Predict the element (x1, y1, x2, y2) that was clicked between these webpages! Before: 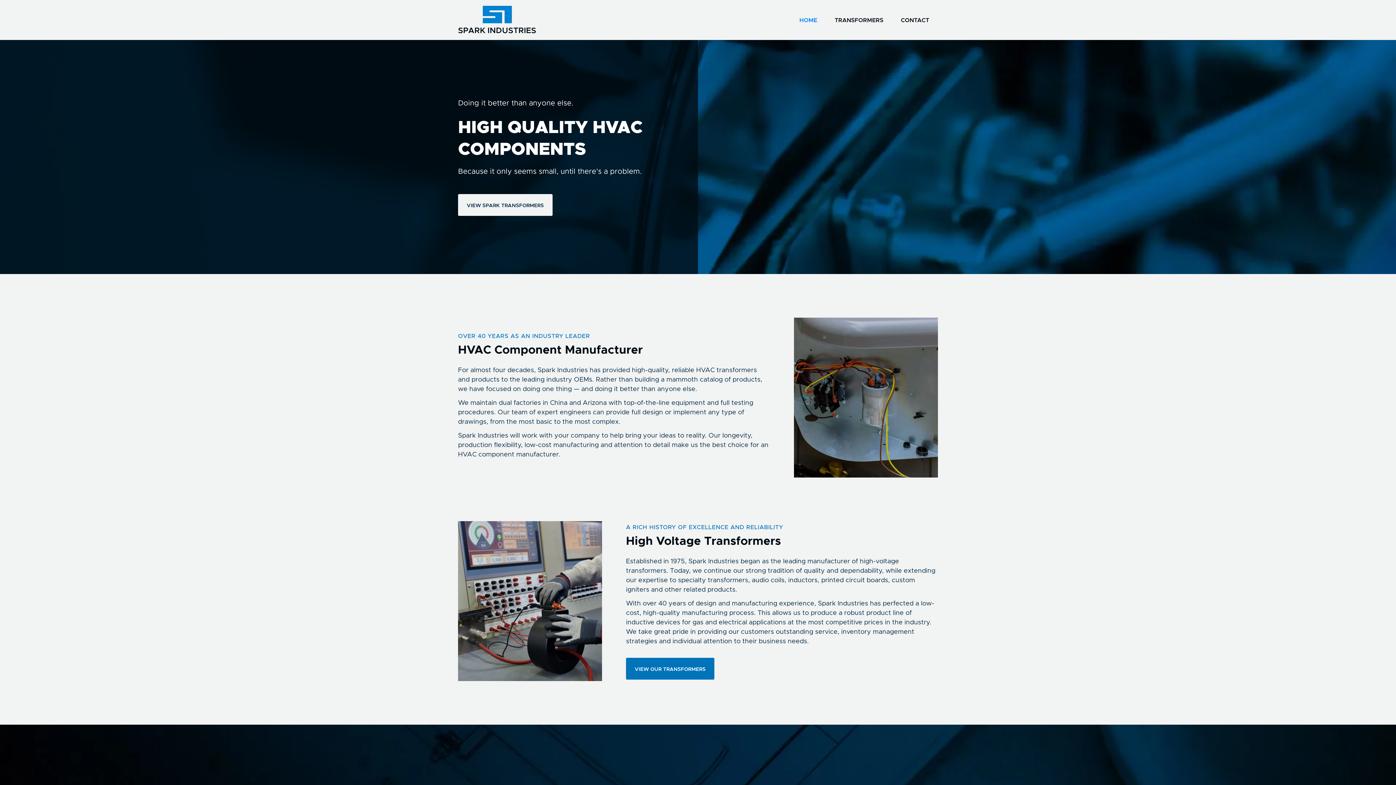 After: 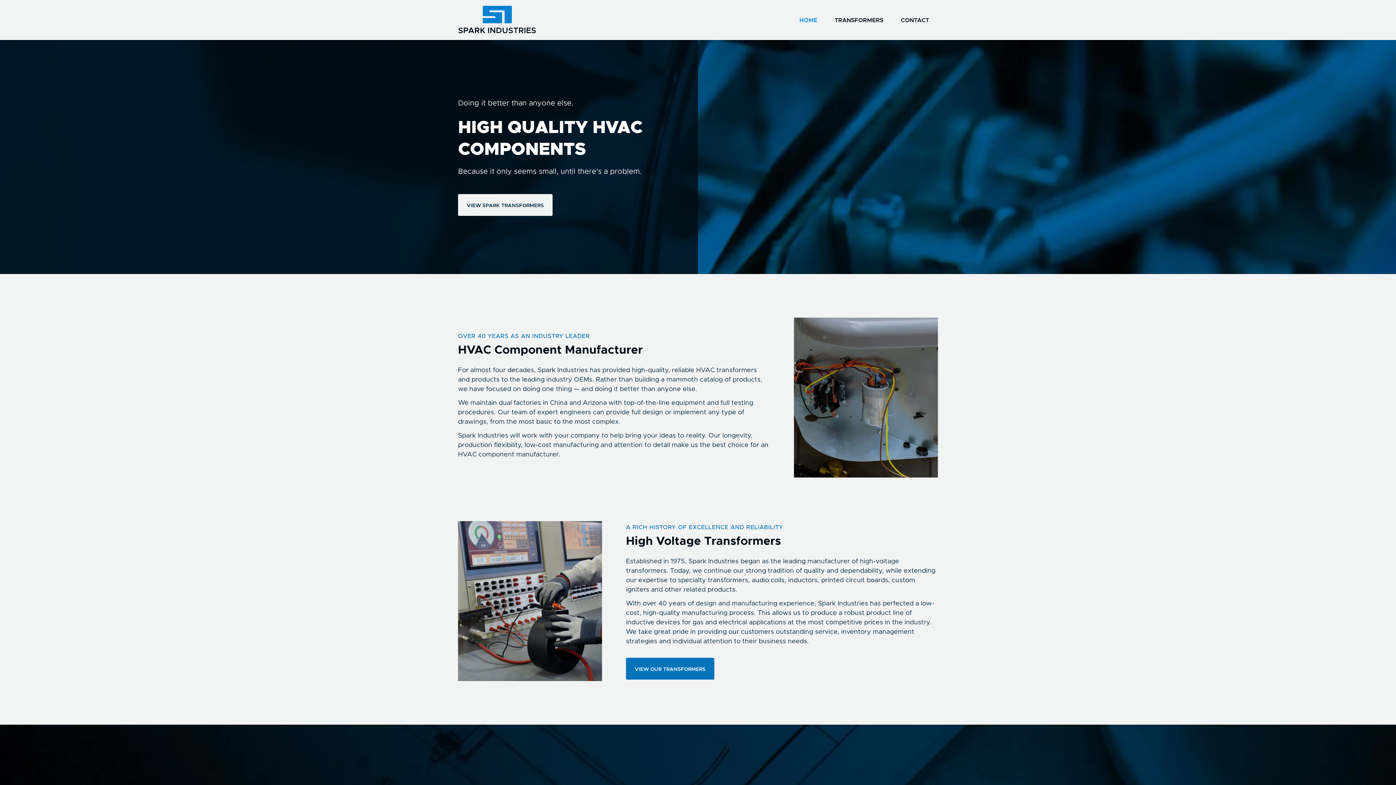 Action: bbox: (458, 0, 536, 40) label: home